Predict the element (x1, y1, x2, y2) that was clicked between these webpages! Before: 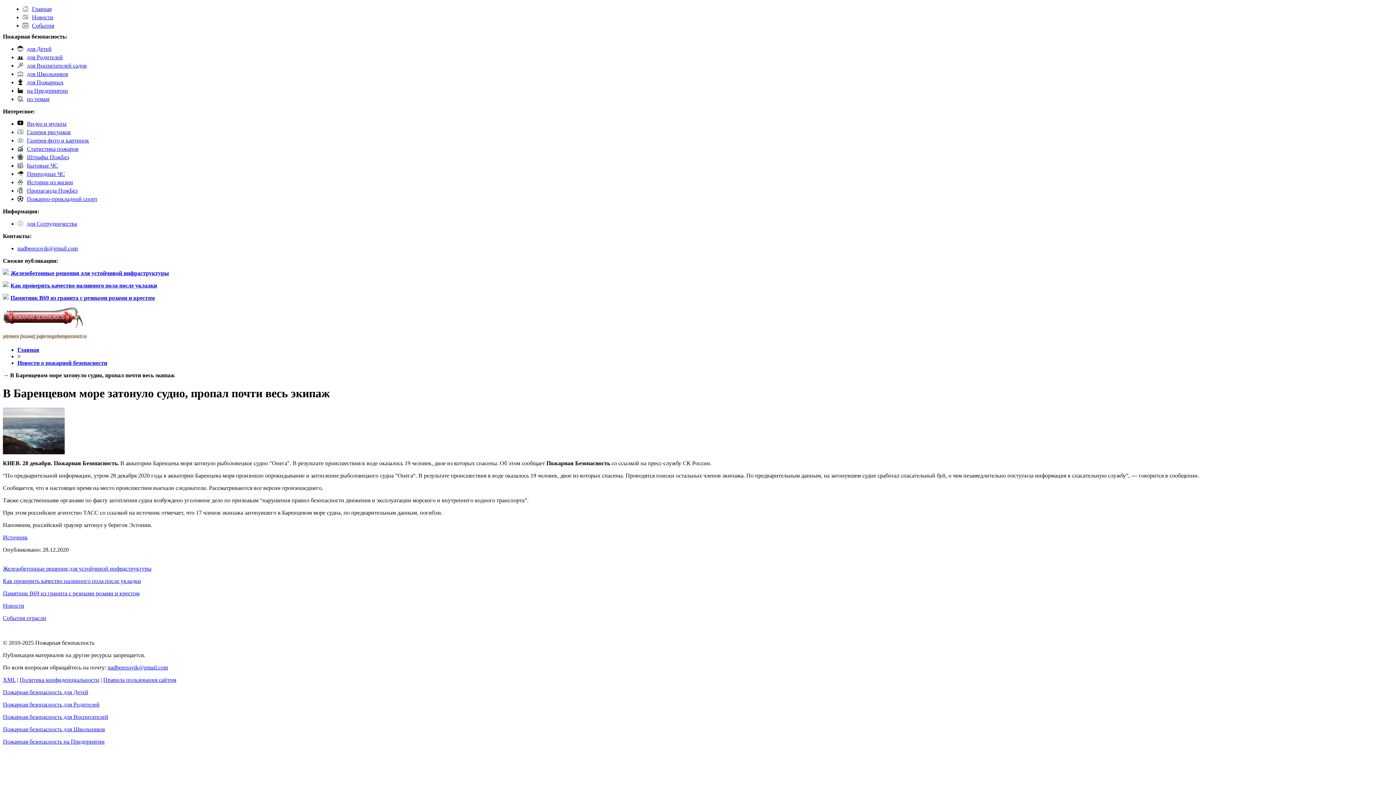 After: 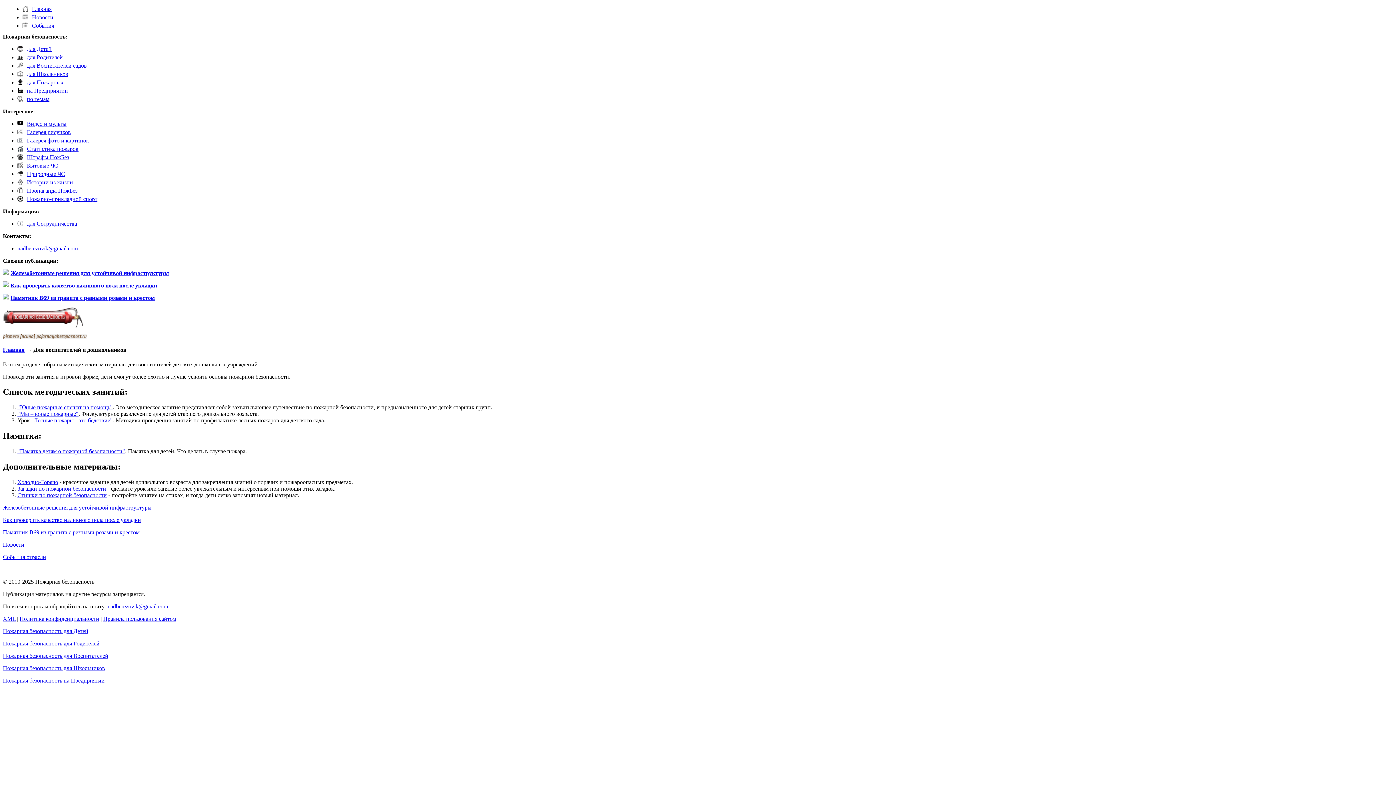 Action: label: Пожарная безопасность для Воспитателей bbox: (2, 714, 108, 720)